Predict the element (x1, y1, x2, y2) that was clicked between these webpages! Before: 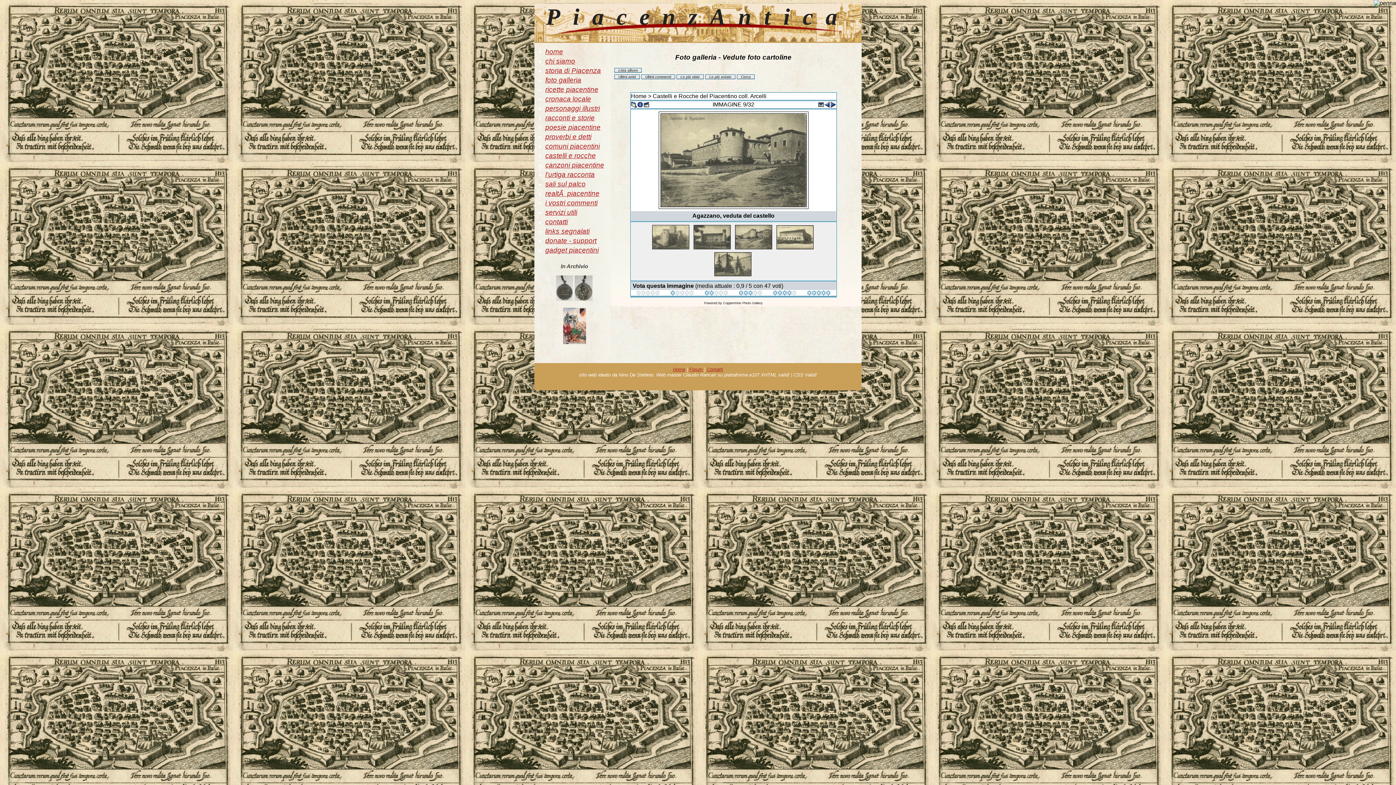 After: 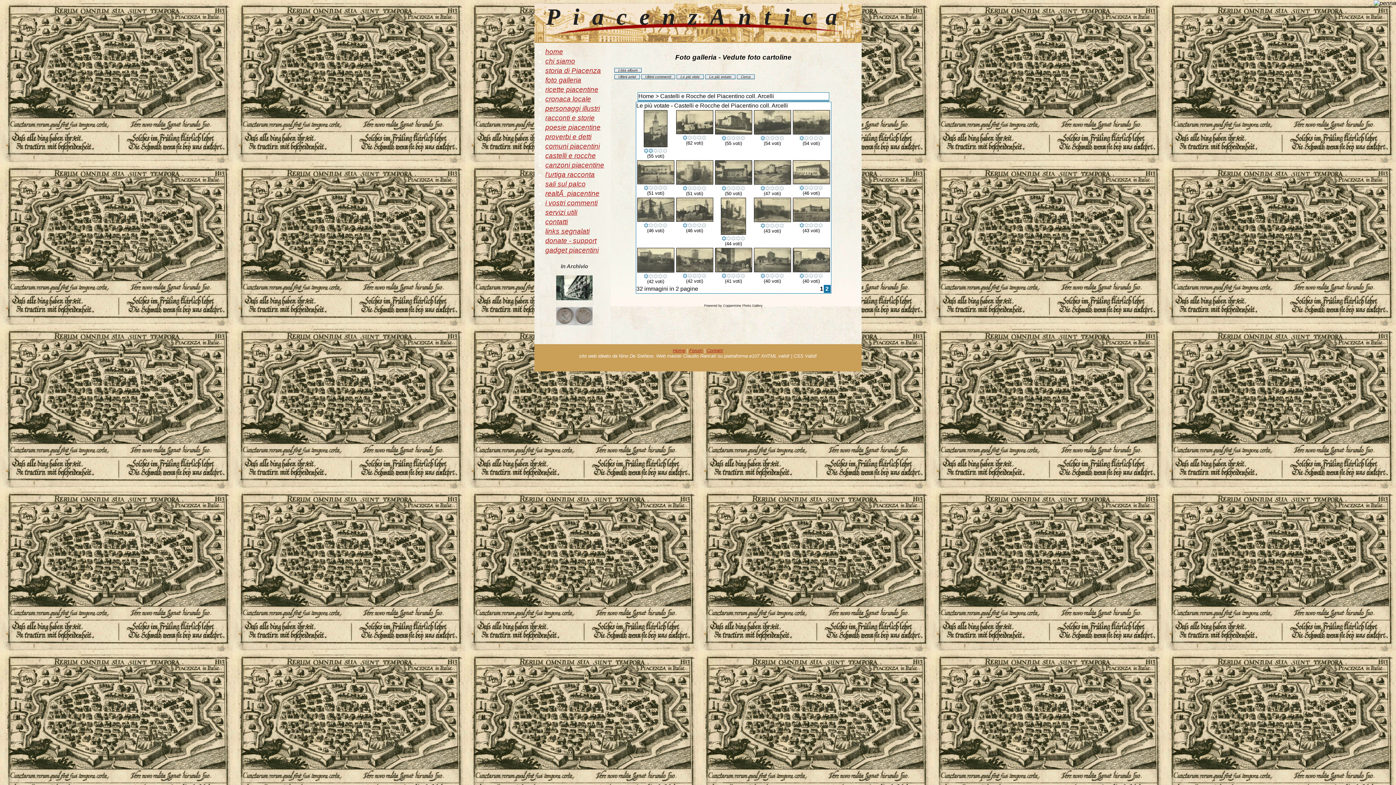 Action: bbox: (705, 74, 735, 79) label: Le più votate